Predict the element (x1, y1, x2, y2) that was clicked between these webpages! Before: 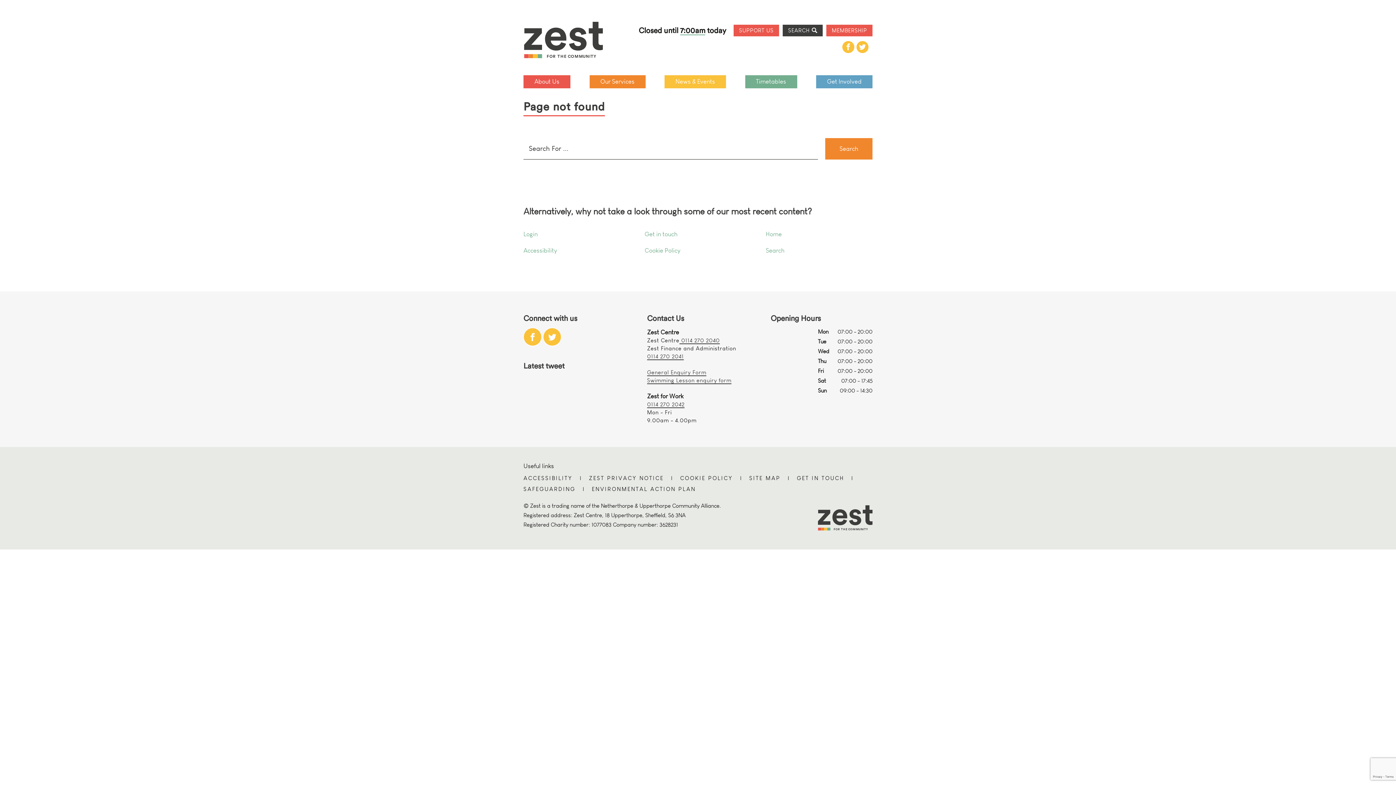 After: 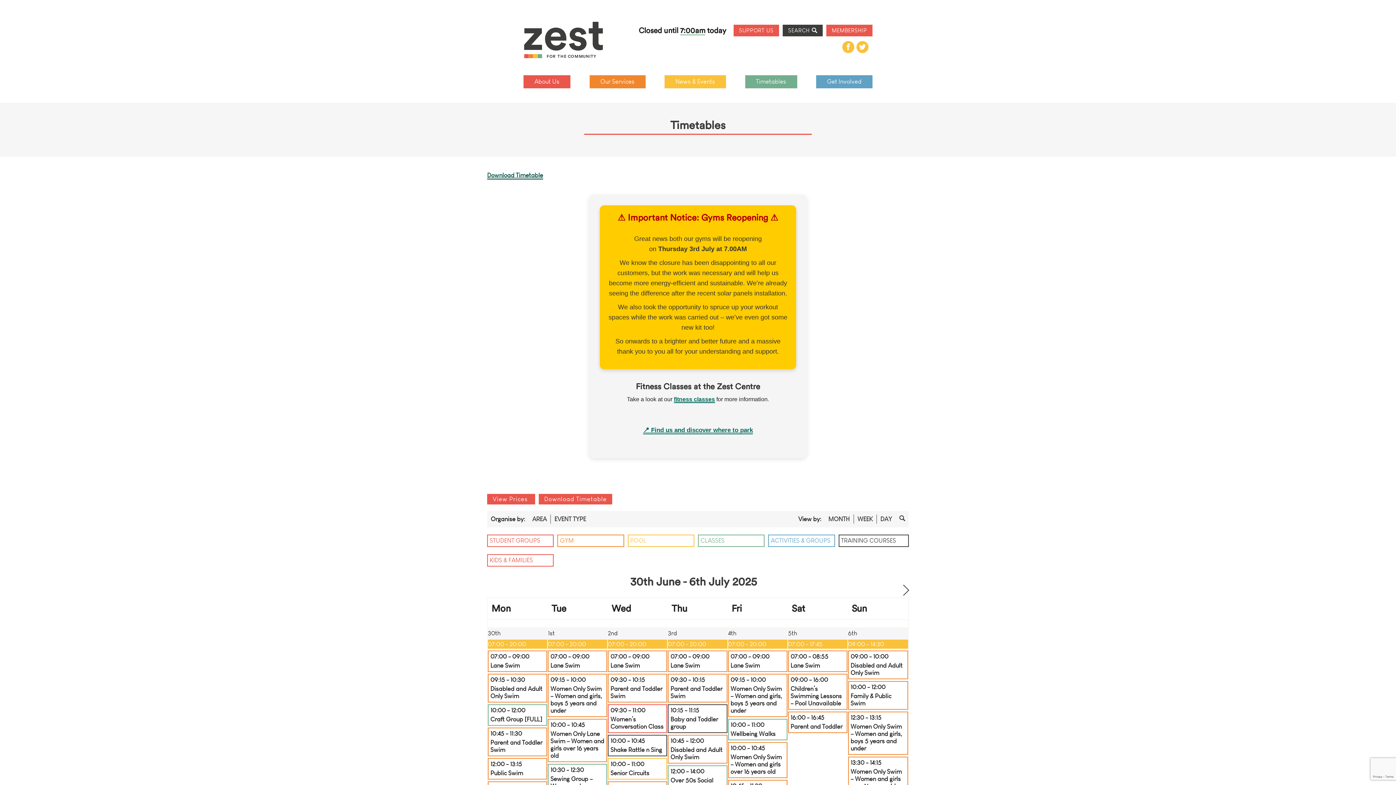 Action: bbox: (745, 75, 797, 88) label: Timetables